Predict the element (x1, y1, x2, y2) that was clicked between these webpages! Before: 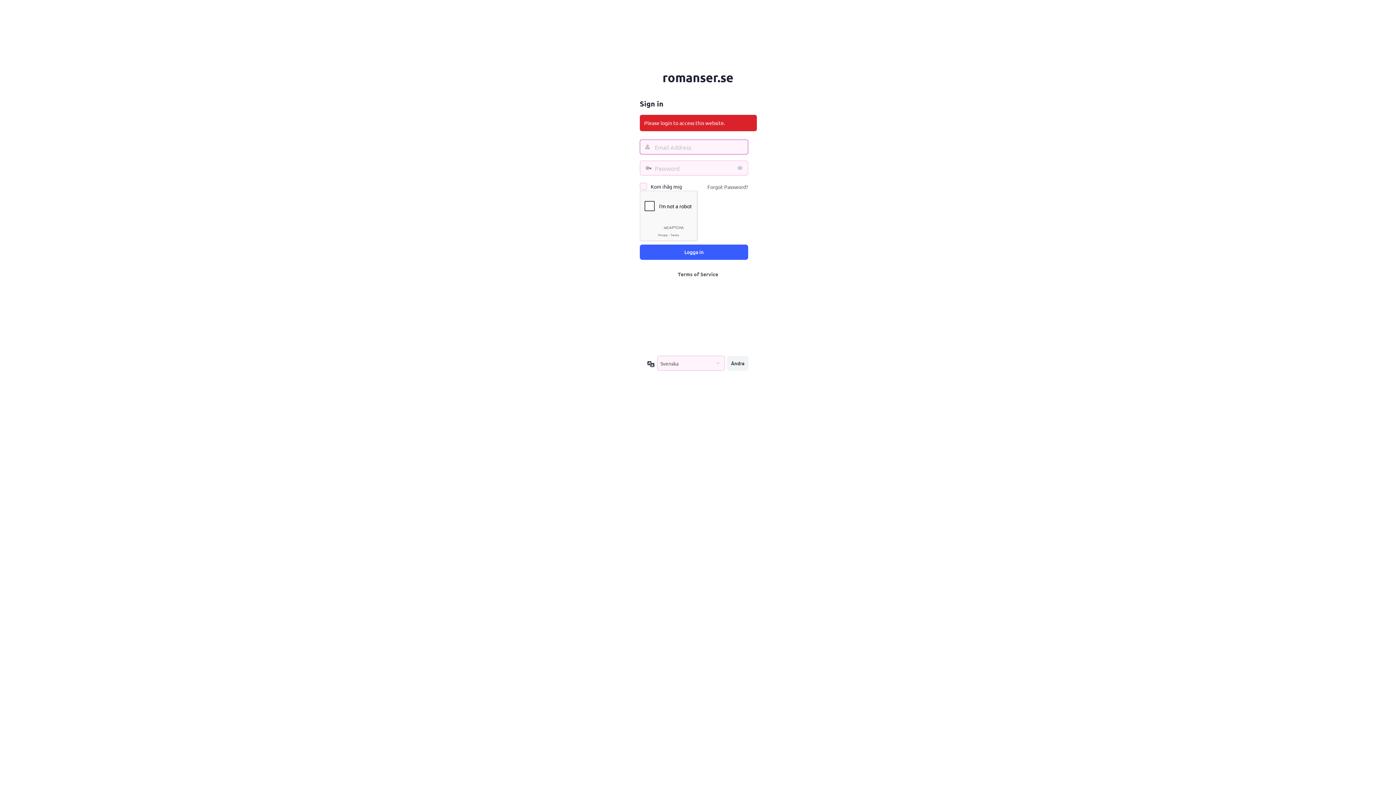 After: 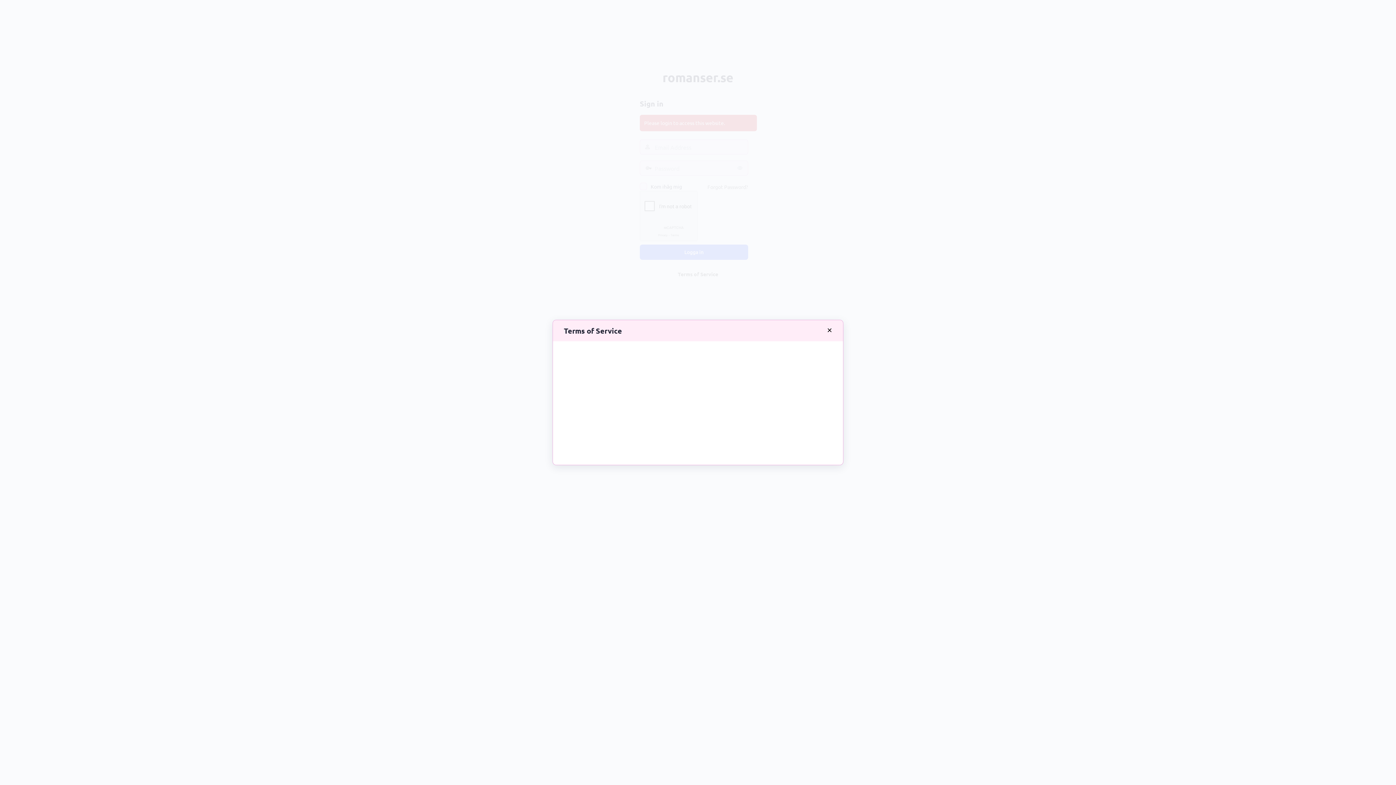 Action: label: Terms of Service bbox: (678, 270, 718, 277)